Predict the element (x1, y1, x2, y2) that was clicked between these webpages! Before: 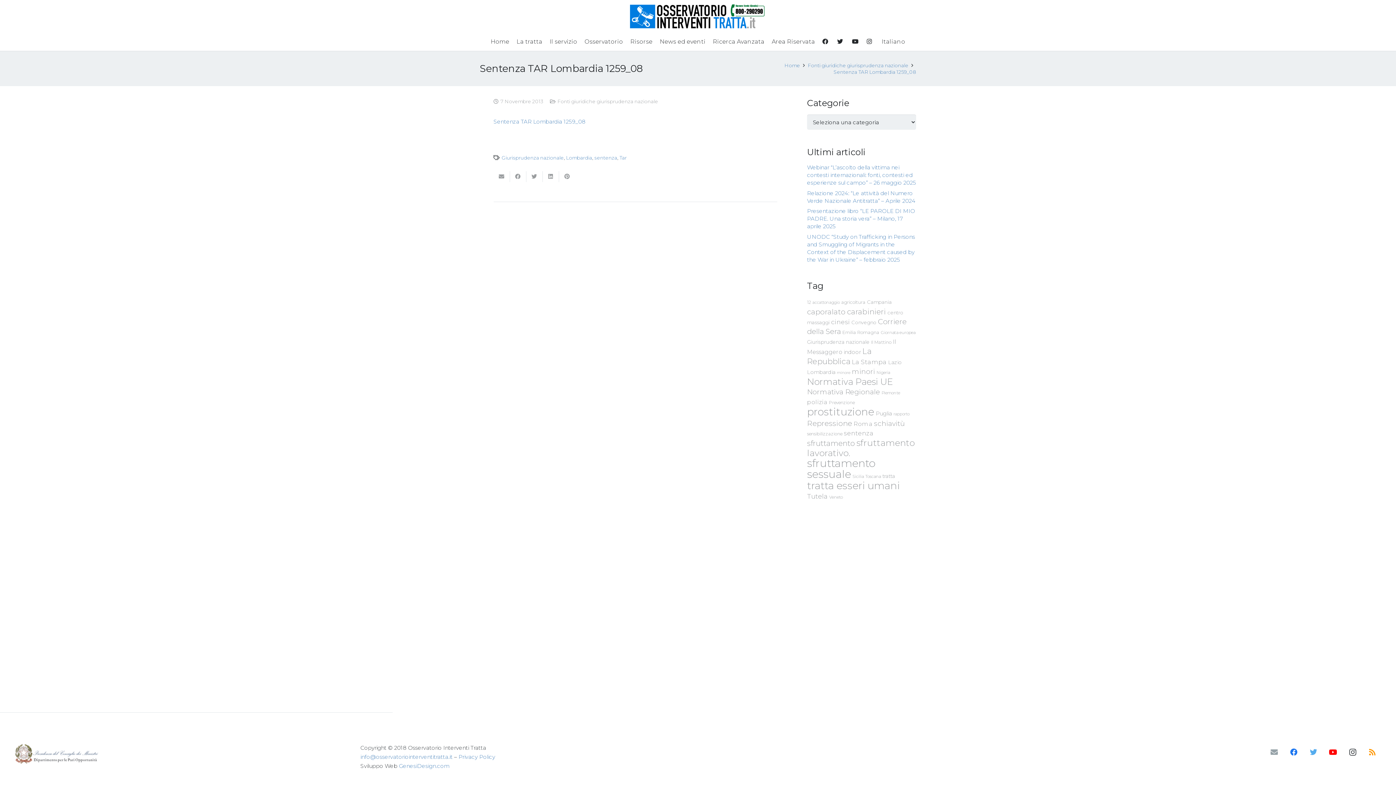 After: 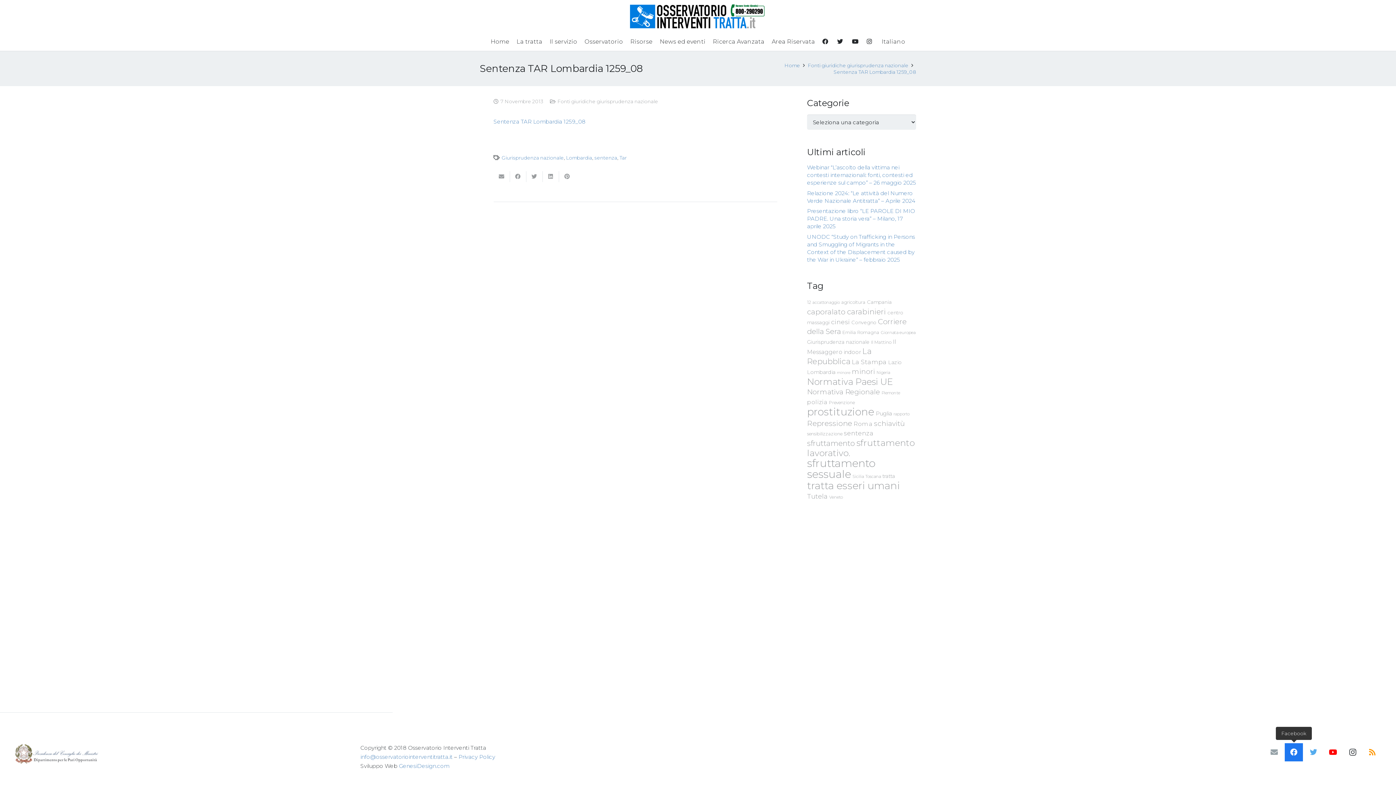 Action: bbox: (1285, 743, 1303, 761) label: Facebook